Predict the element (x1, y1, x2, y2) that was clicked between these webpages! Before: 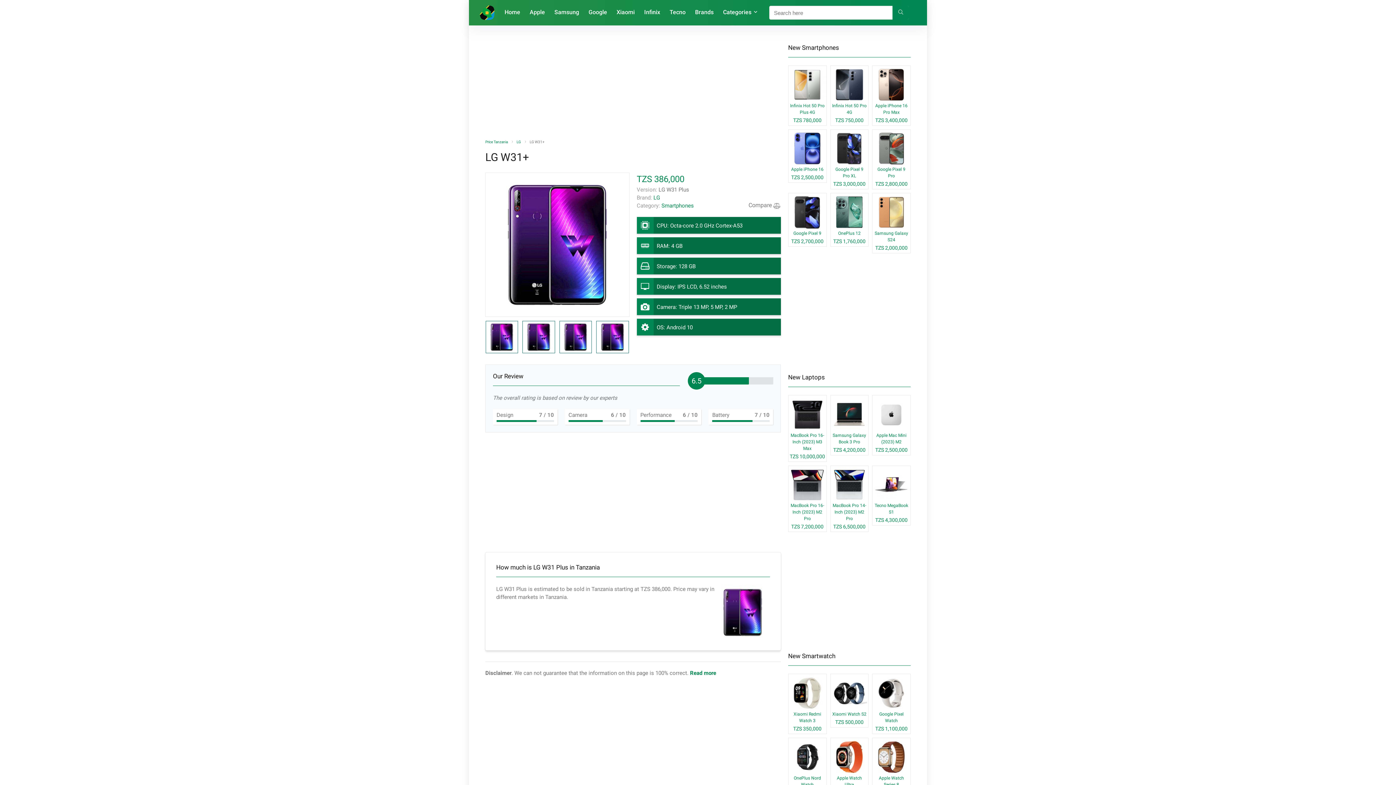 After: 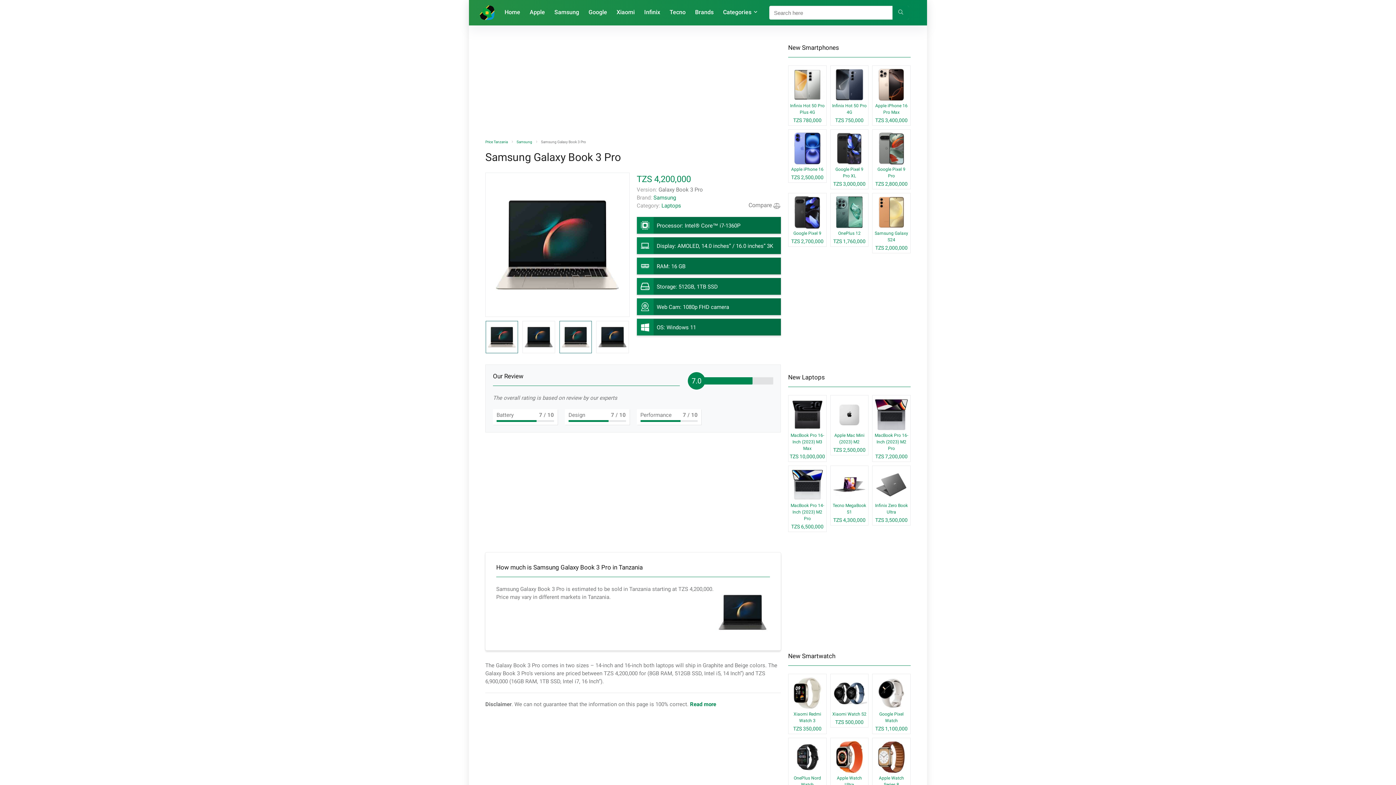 Action: label: Samsung Galaxy Book 3 Pro
TZS 4,200,000 bbox: (830, 395, 868, 455)